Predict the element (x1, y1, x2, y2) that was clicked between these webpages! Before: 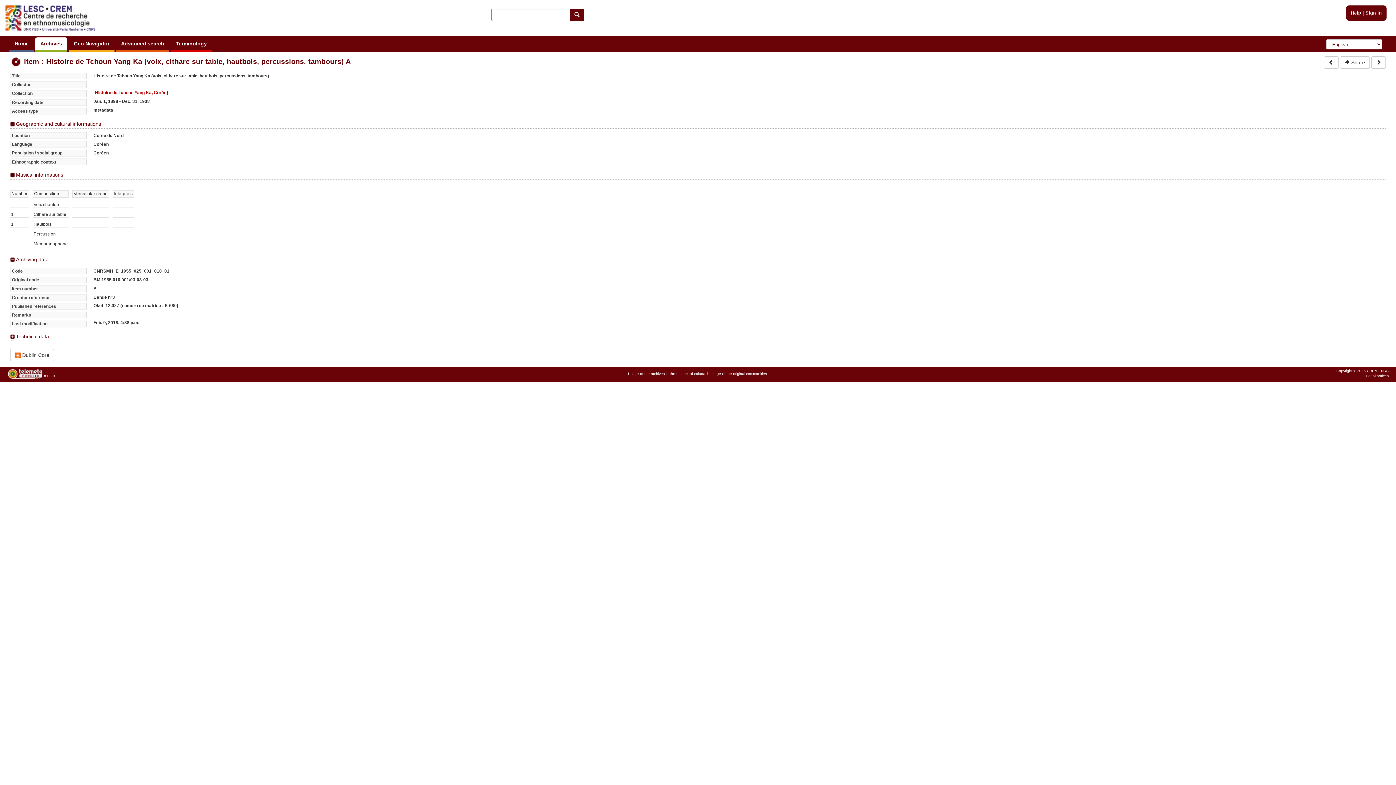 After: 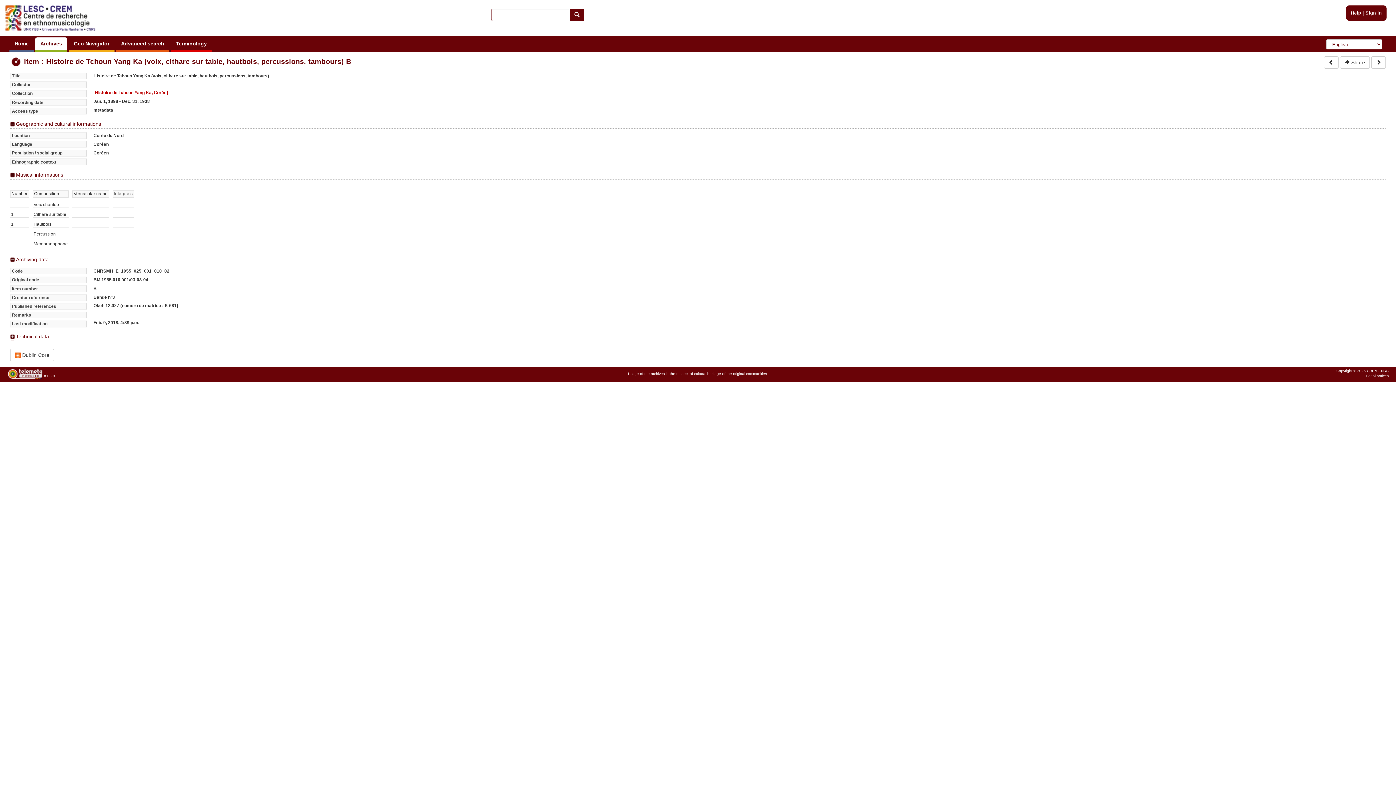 Action: bbox: (1371, 59, 1386, 64)